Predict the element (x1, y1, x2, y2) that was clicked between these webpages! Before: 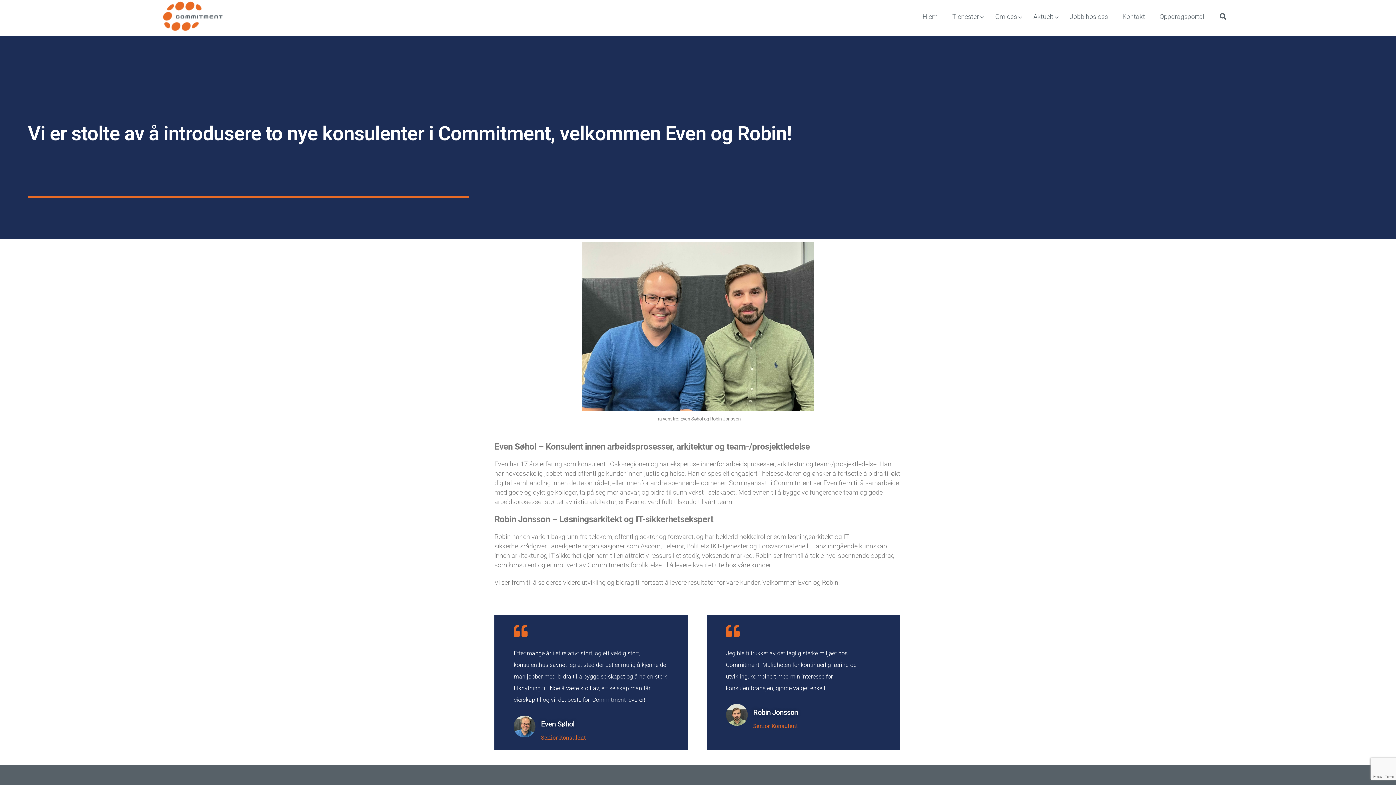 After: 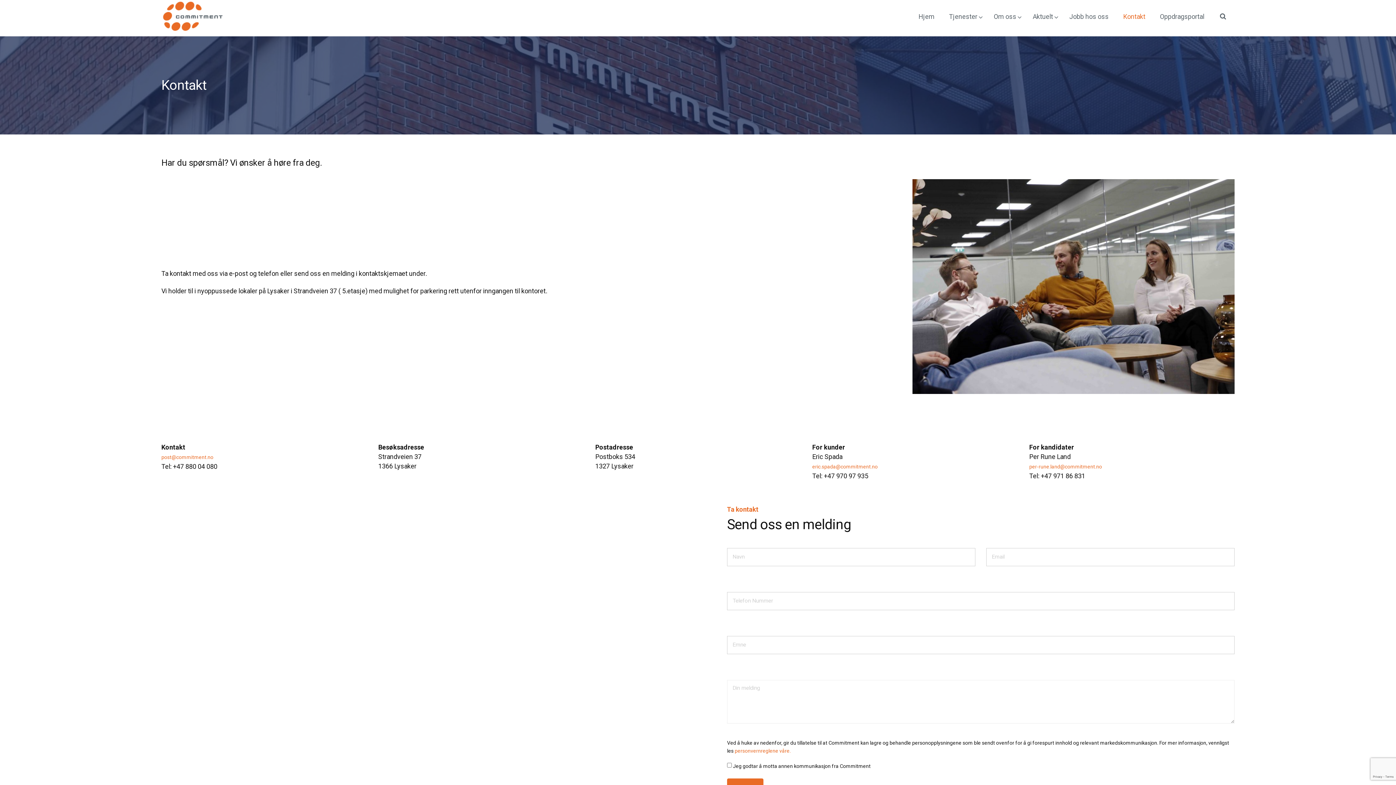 Action: label: Kontakt bbox: (1115, 6, 1152, 26)